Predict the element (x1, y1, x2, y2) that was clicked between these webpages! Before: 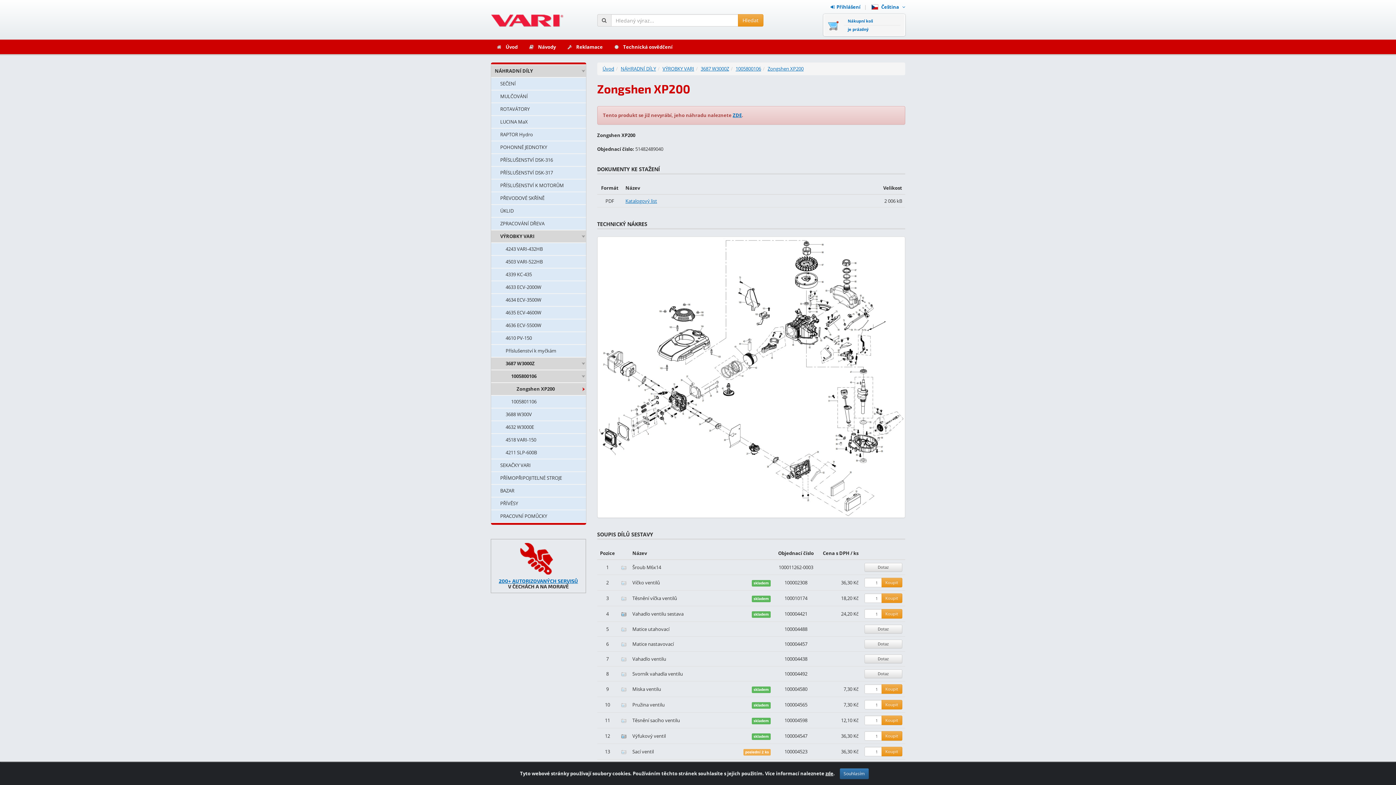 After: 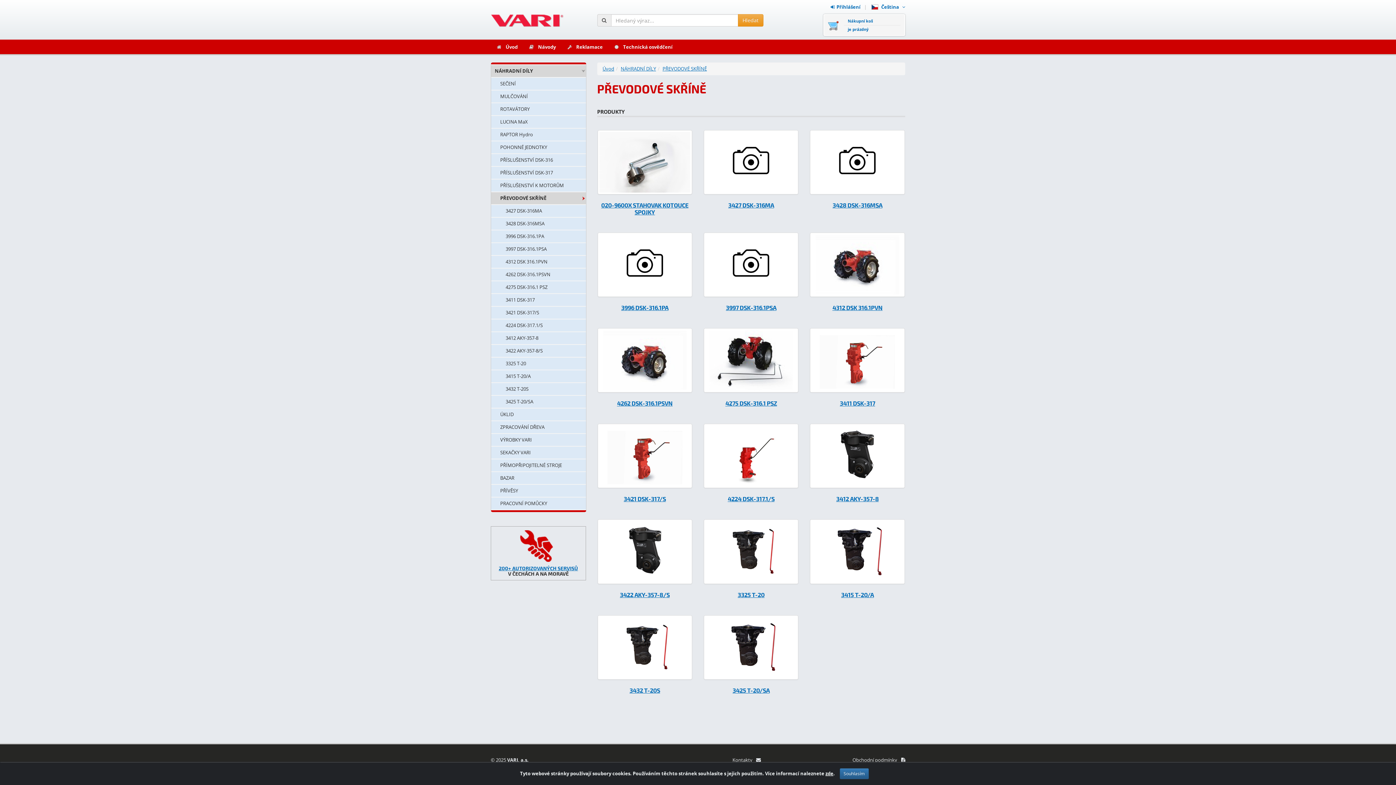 Action: label: PŘEVODOVÉ SKŘÍNĚ bbox: (491, 192, 586, 204)